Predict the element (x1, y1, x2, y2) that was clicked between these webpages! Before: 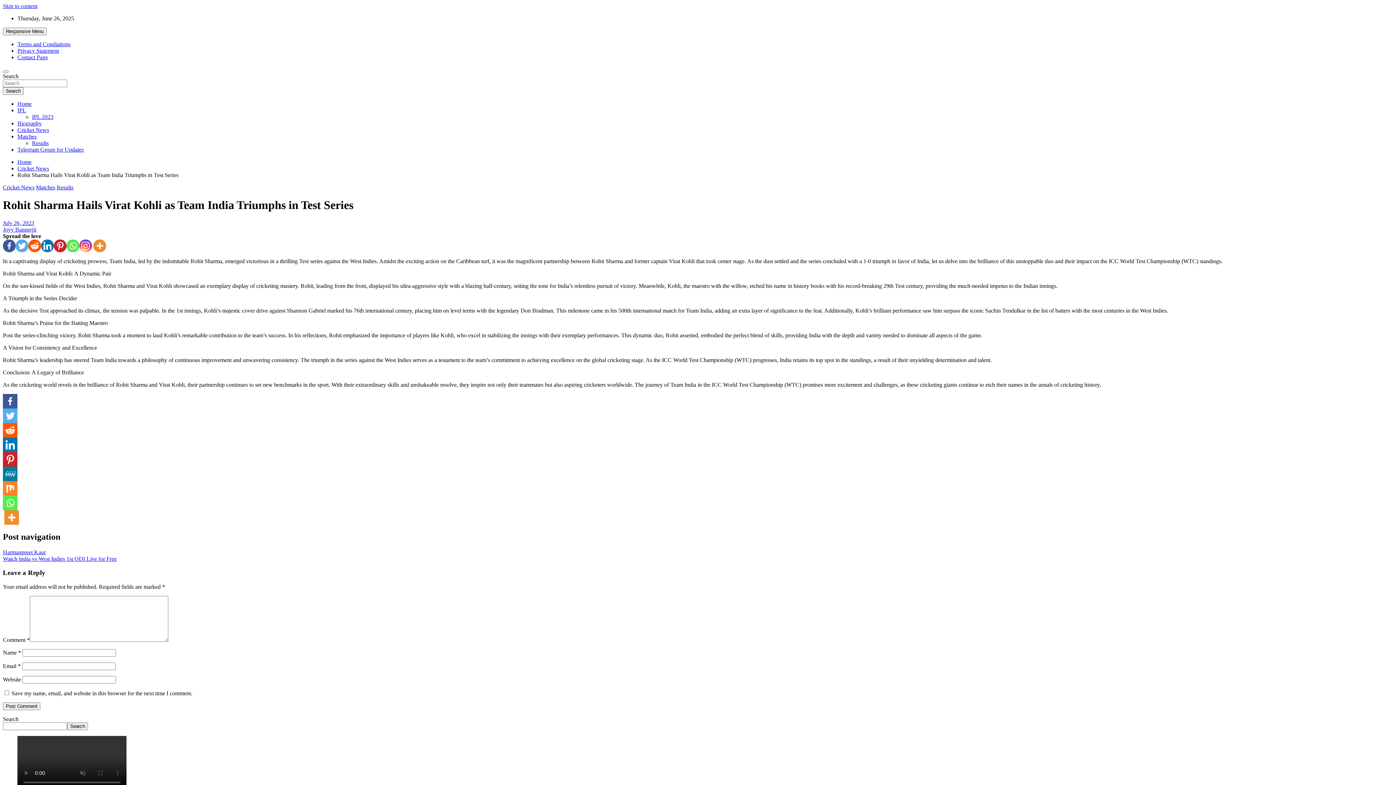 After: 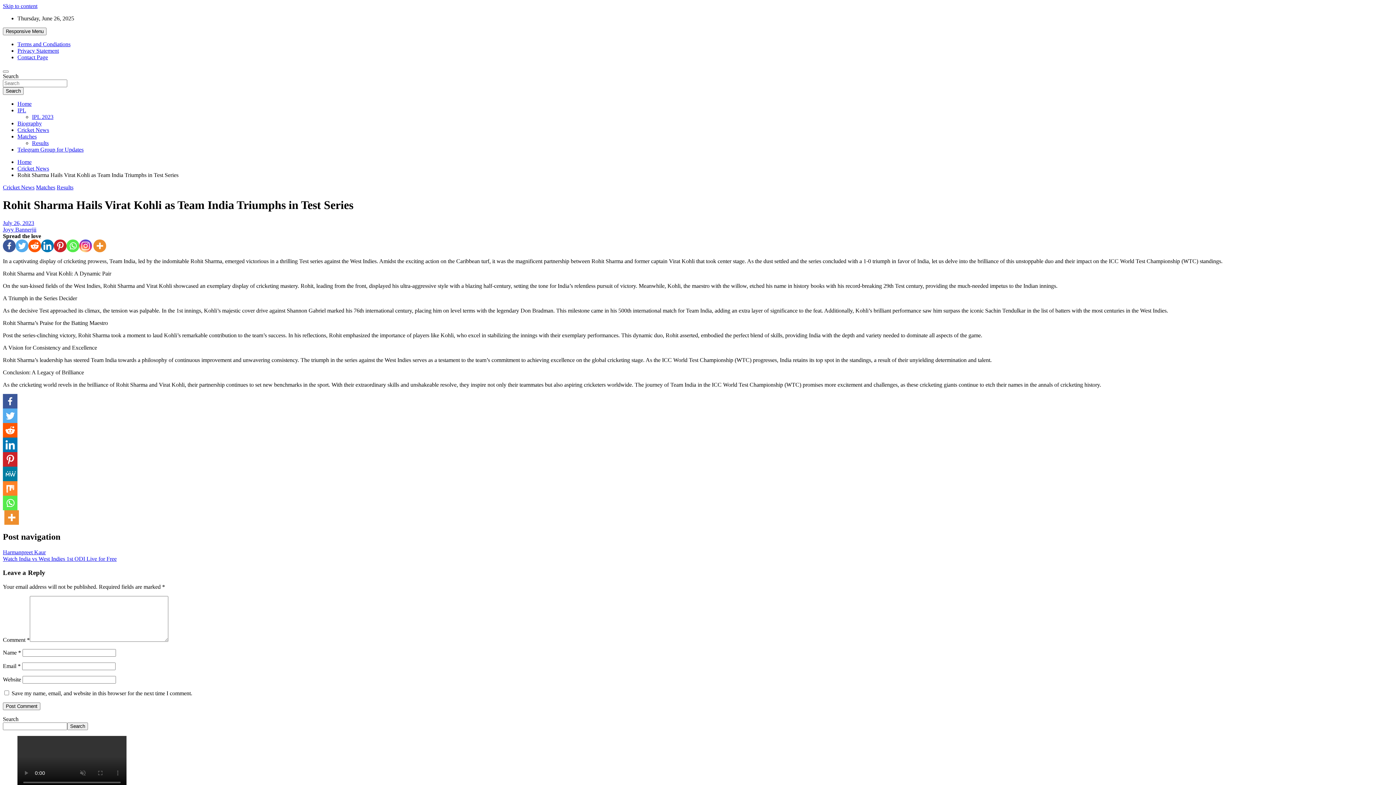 Action: bbox: (2, 586, 20, 601)